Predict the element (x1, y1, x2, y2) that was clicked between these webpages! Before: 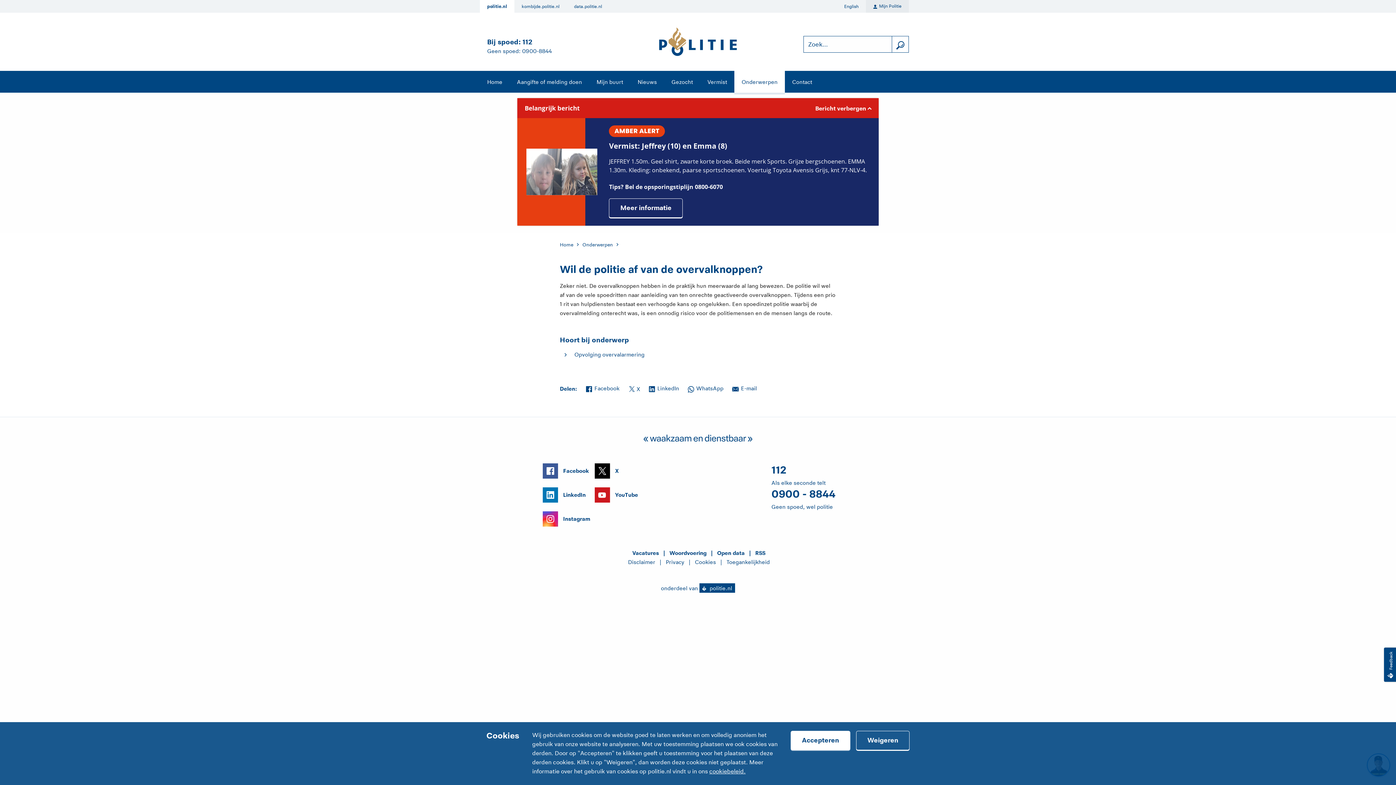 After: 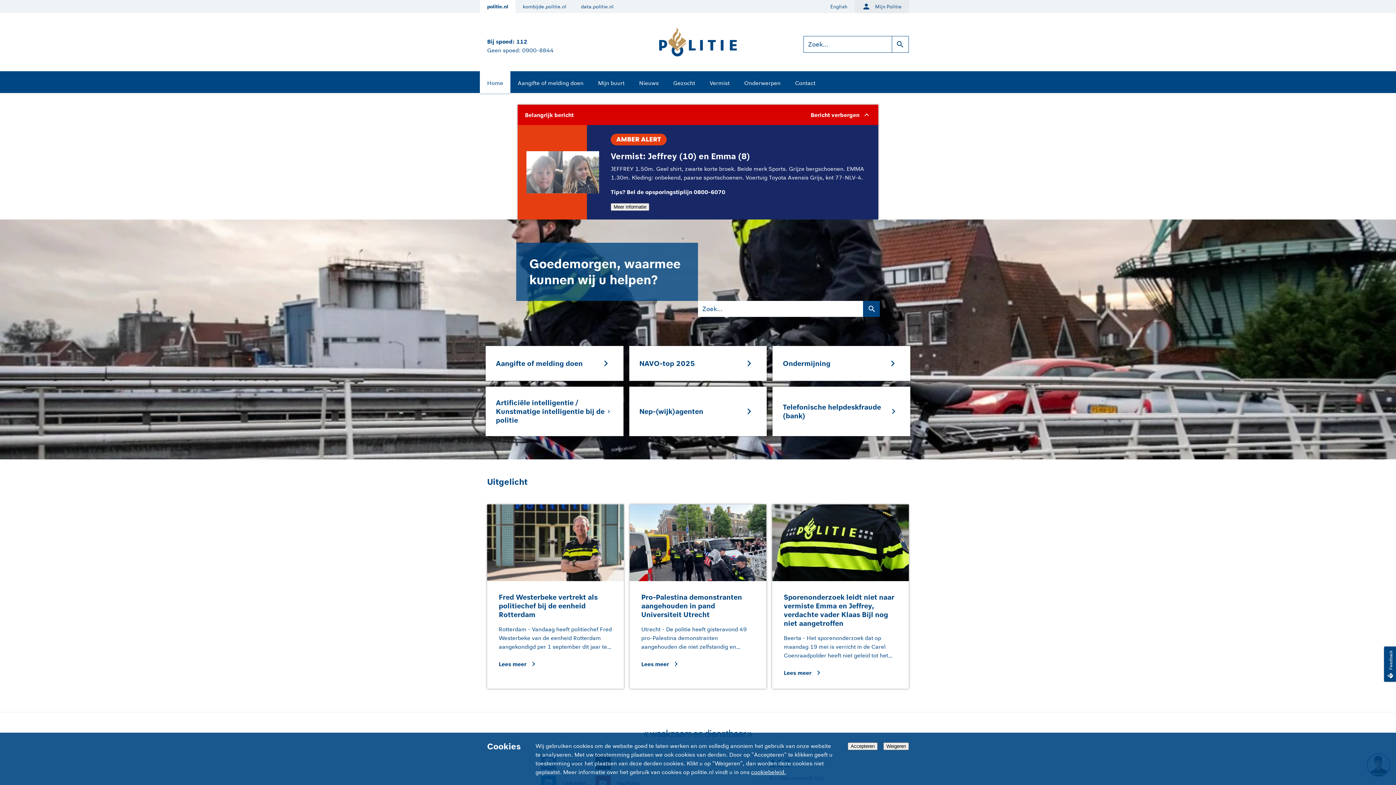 Action: label: Home bbox: (480, 70, 509, 92)